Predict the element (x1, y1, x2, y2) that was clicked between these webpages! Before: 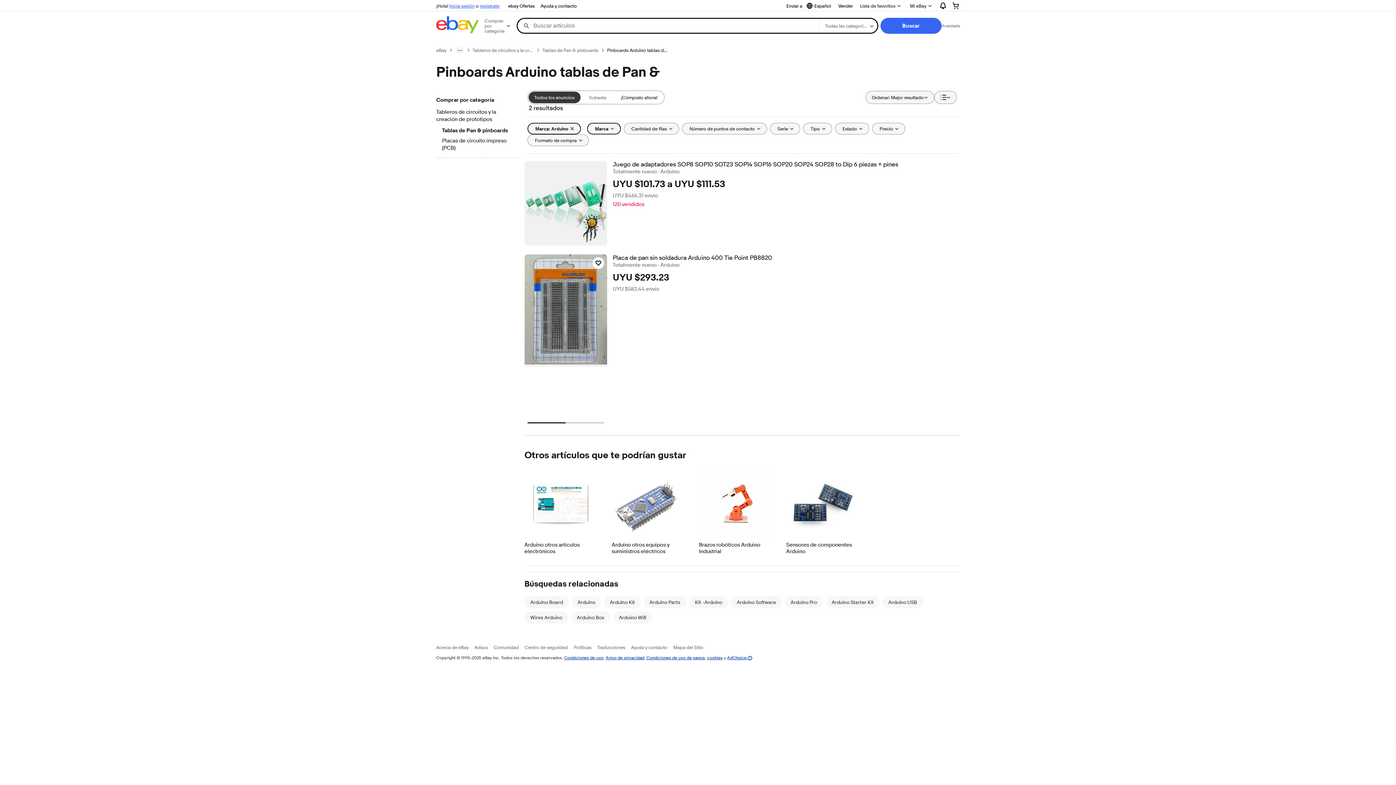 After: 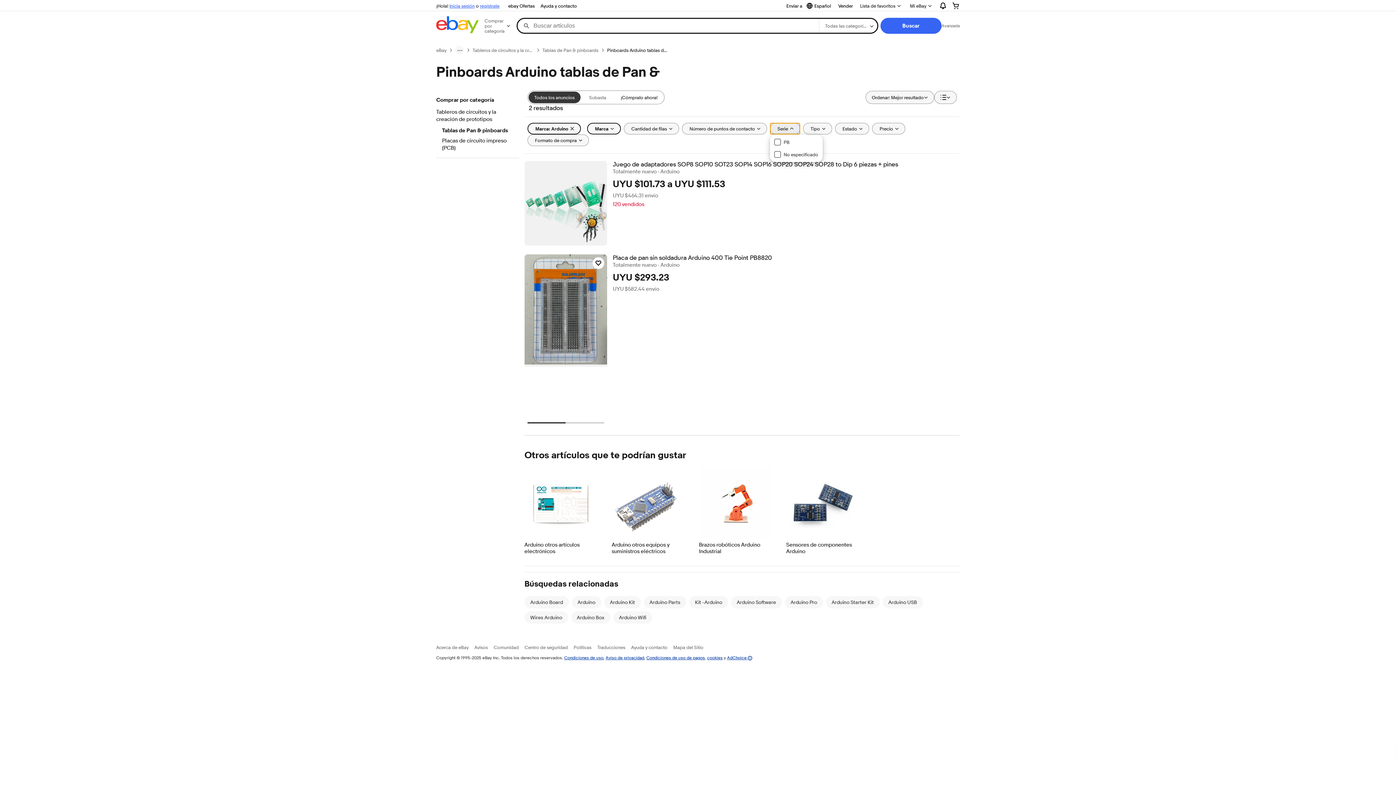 Action: bbox: (770, 122, 800, 134) label: Serie